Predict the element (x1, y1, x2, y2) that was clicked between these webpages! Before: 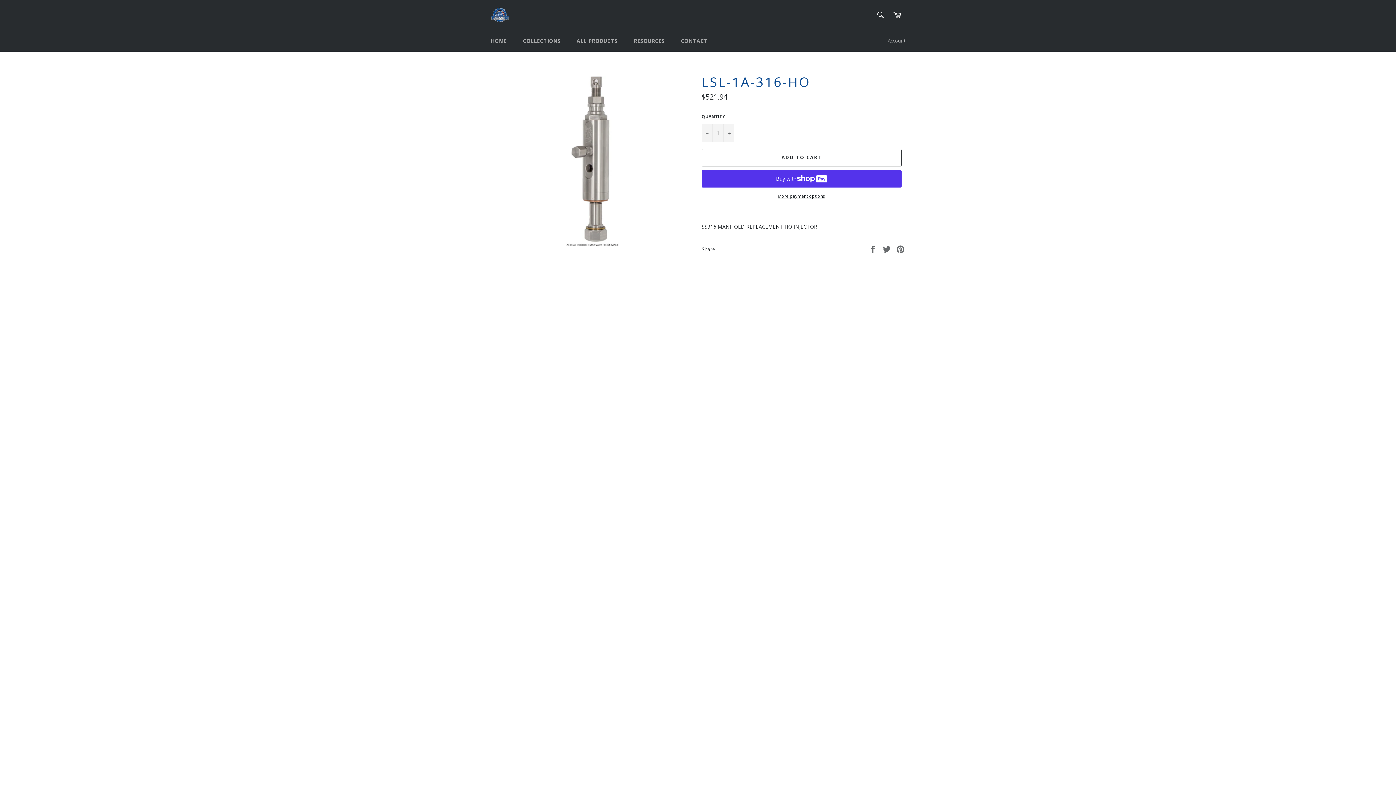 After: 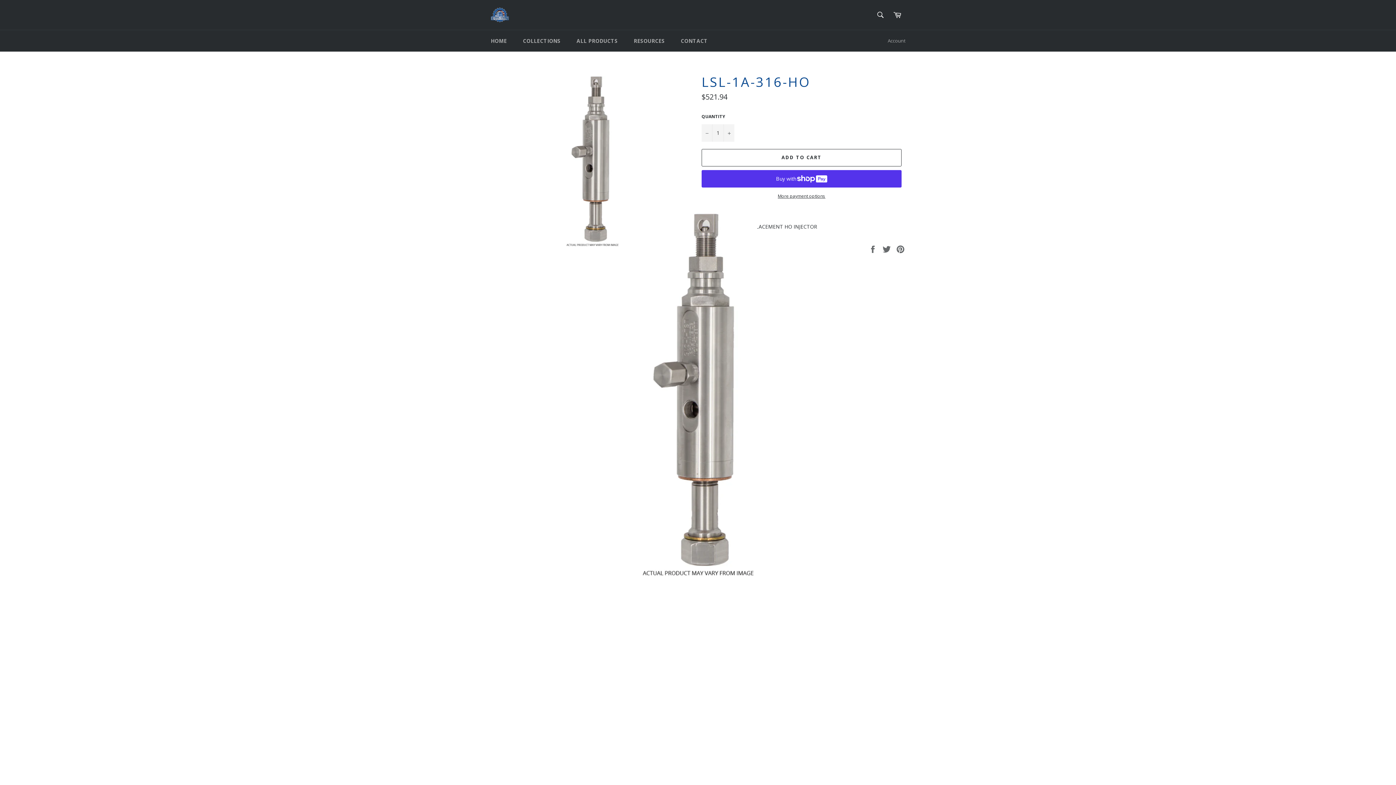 Action: bbox: (565, 242, 620, 249)